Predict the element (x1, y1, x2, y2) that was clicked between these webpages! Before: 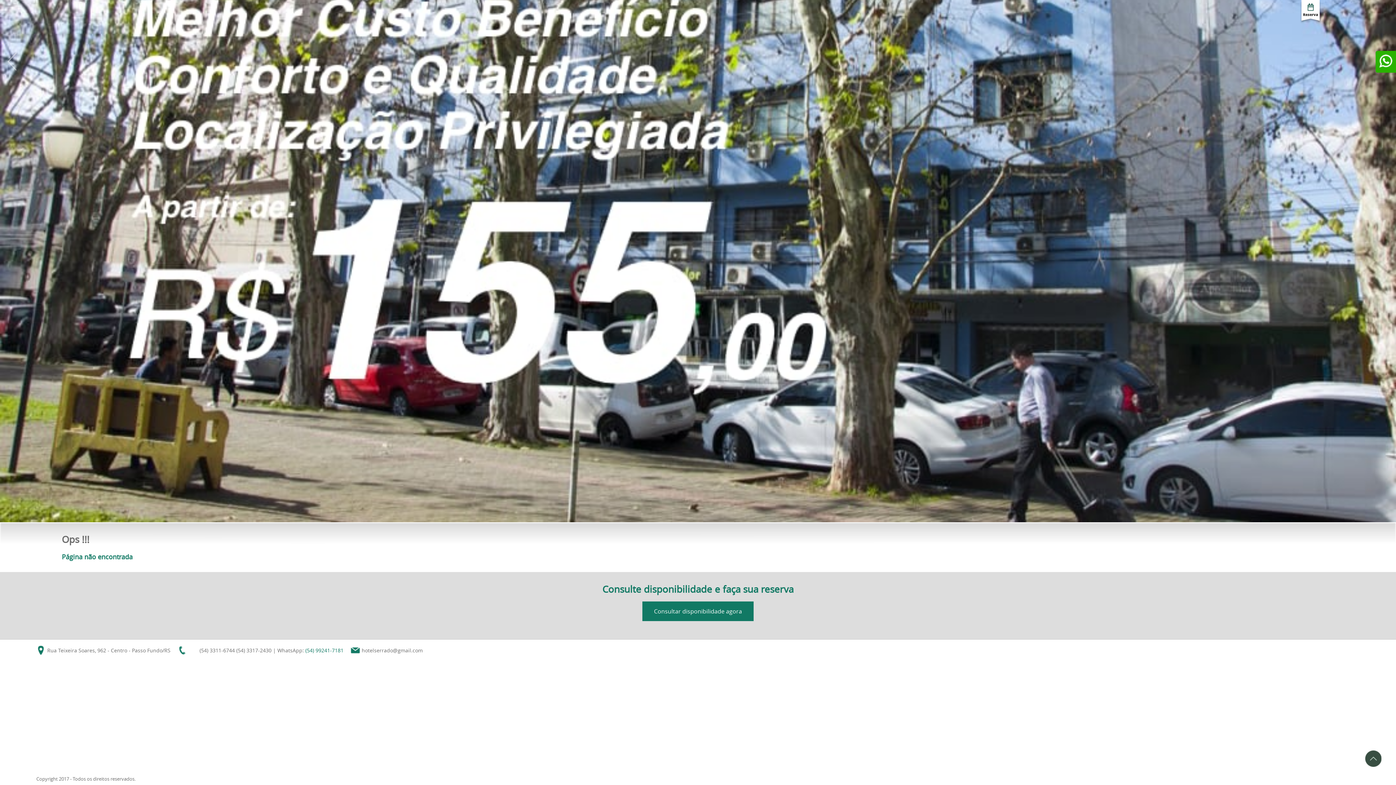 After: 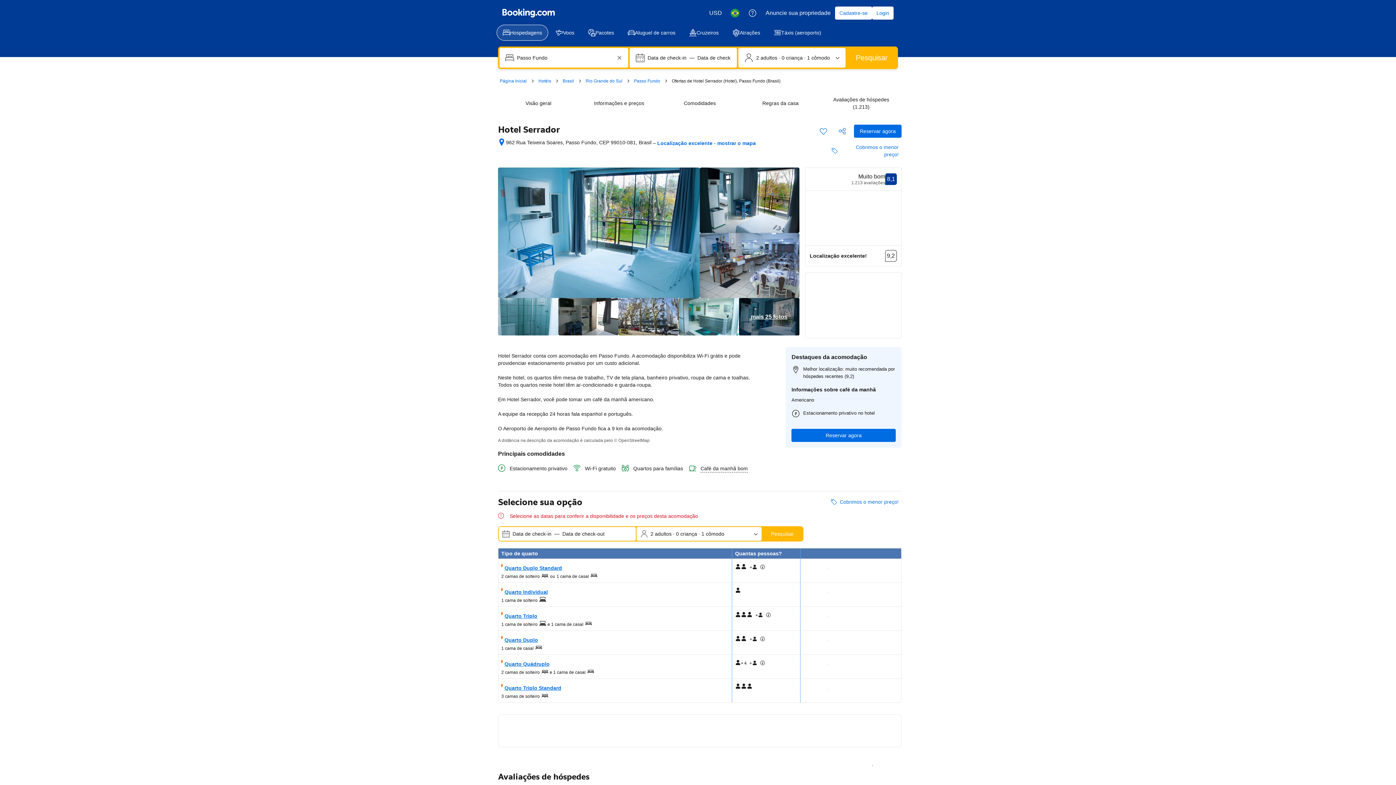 Action: label: Consultar disponibilidade agora bbox: (642, 601, 753, 621)